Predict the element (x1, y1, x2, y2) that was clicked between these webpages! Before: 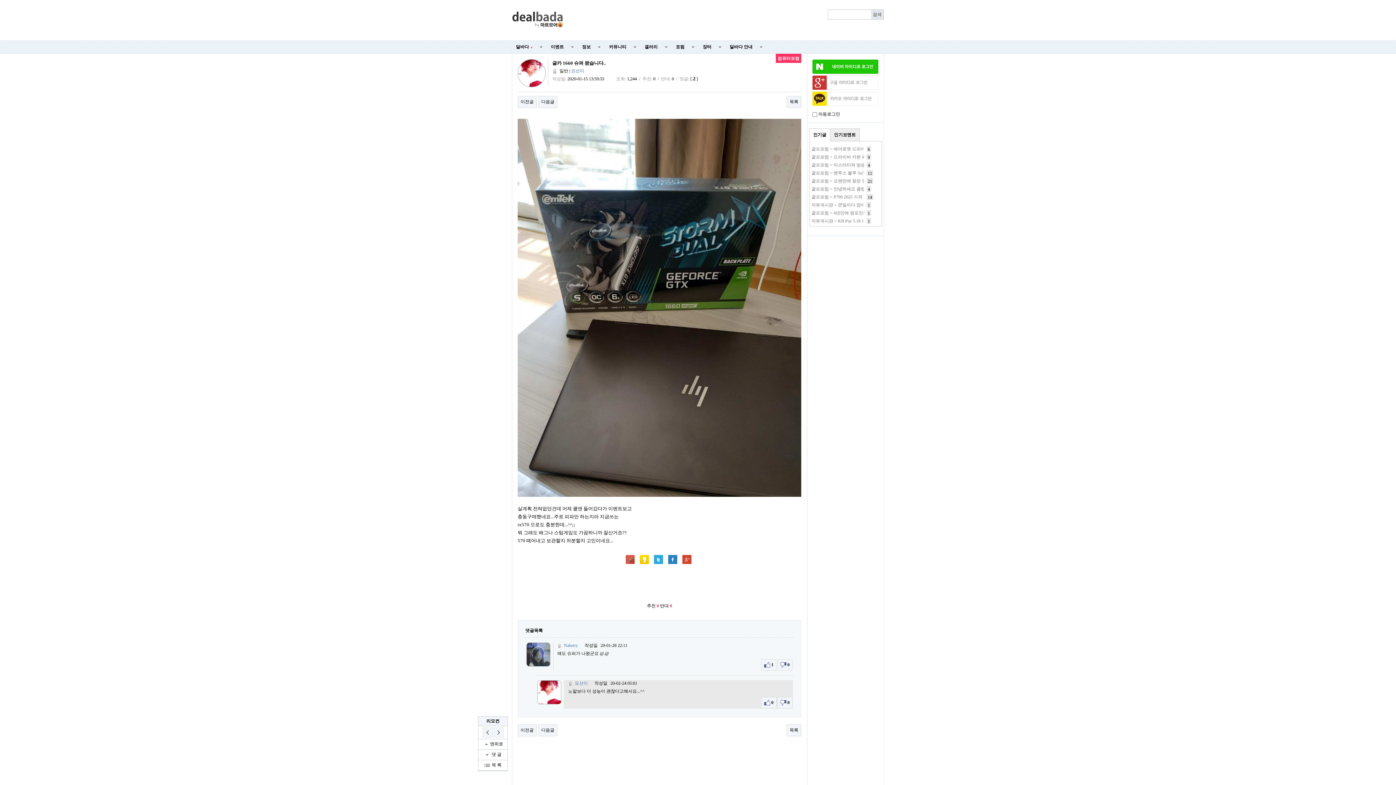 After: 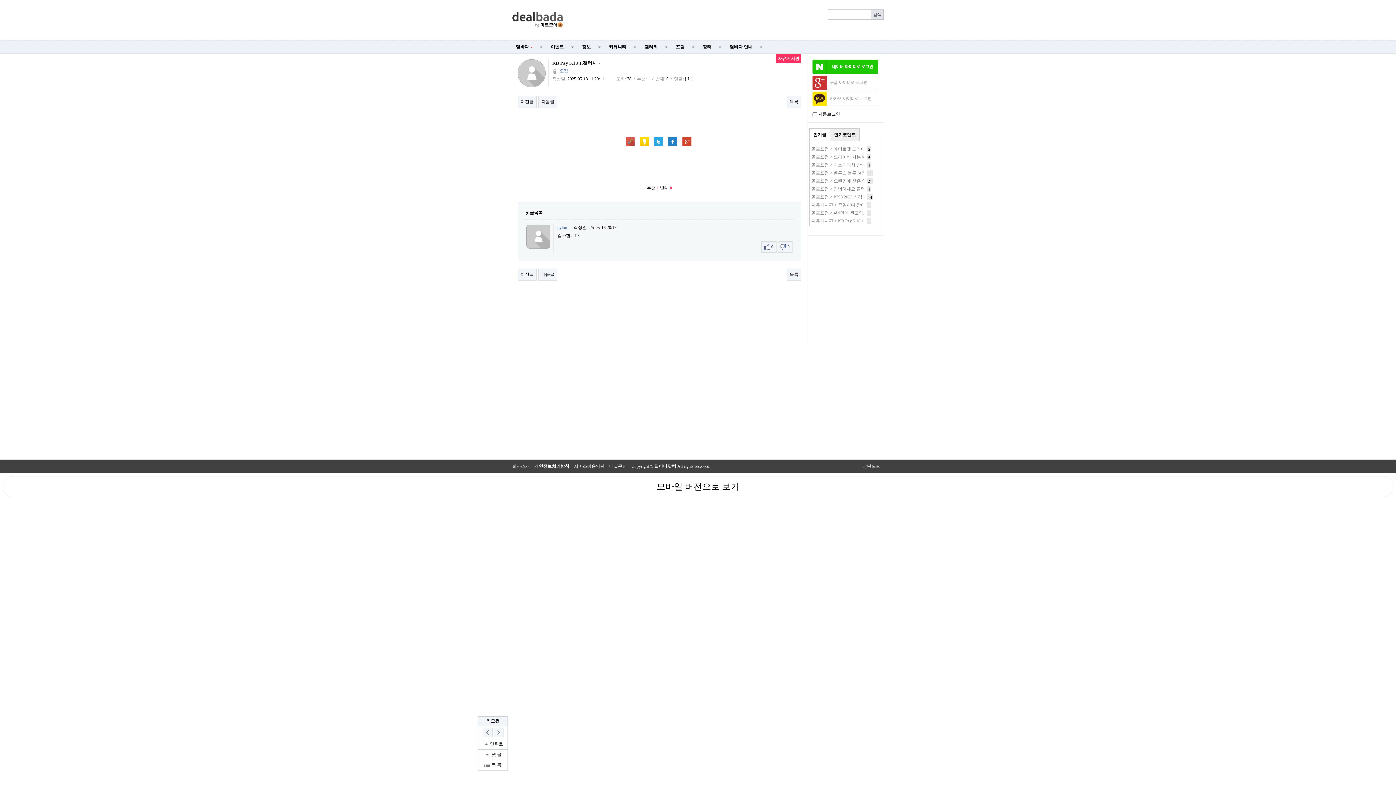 Action: bbox: (811, 218, 881, 223) label: 자유게시판 > KB Pay 5.18 1.갤럭시 ~